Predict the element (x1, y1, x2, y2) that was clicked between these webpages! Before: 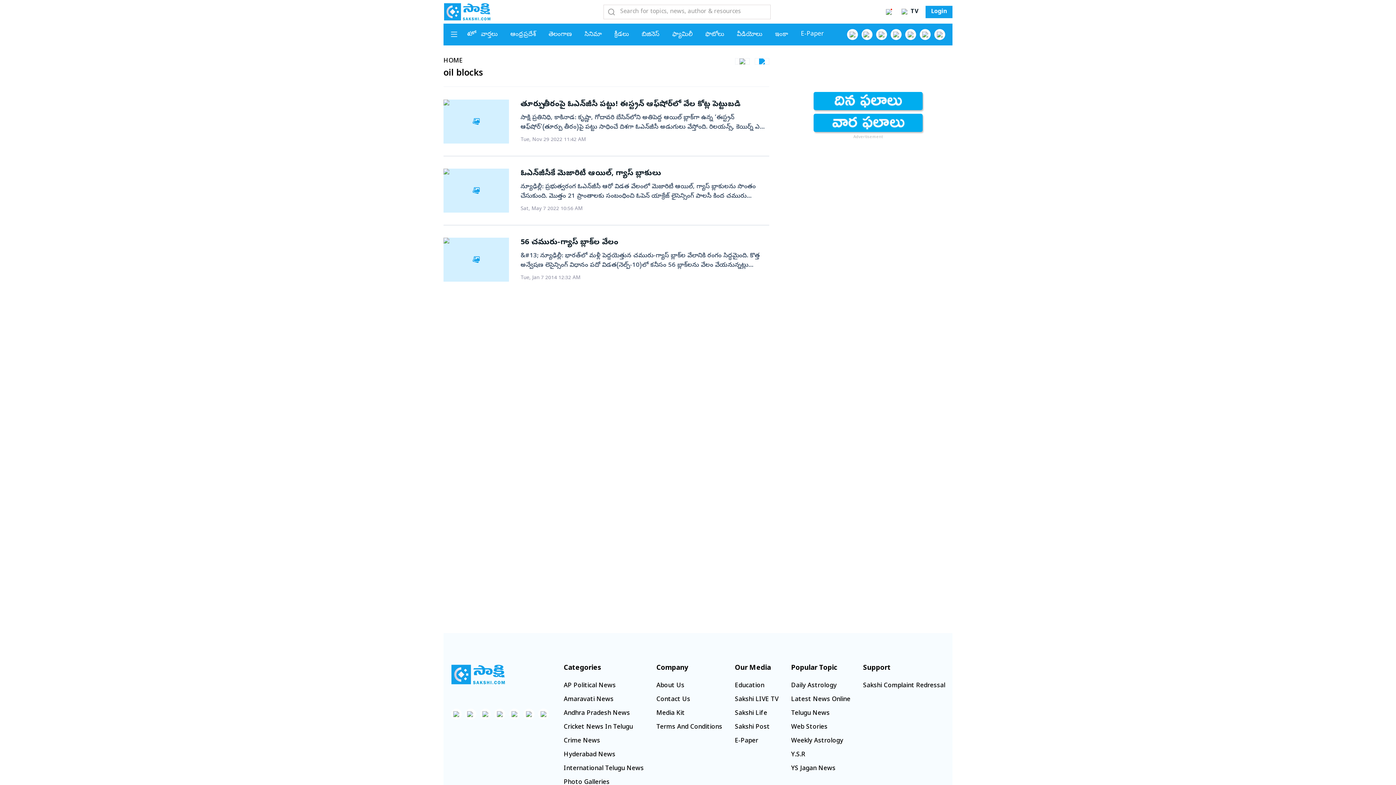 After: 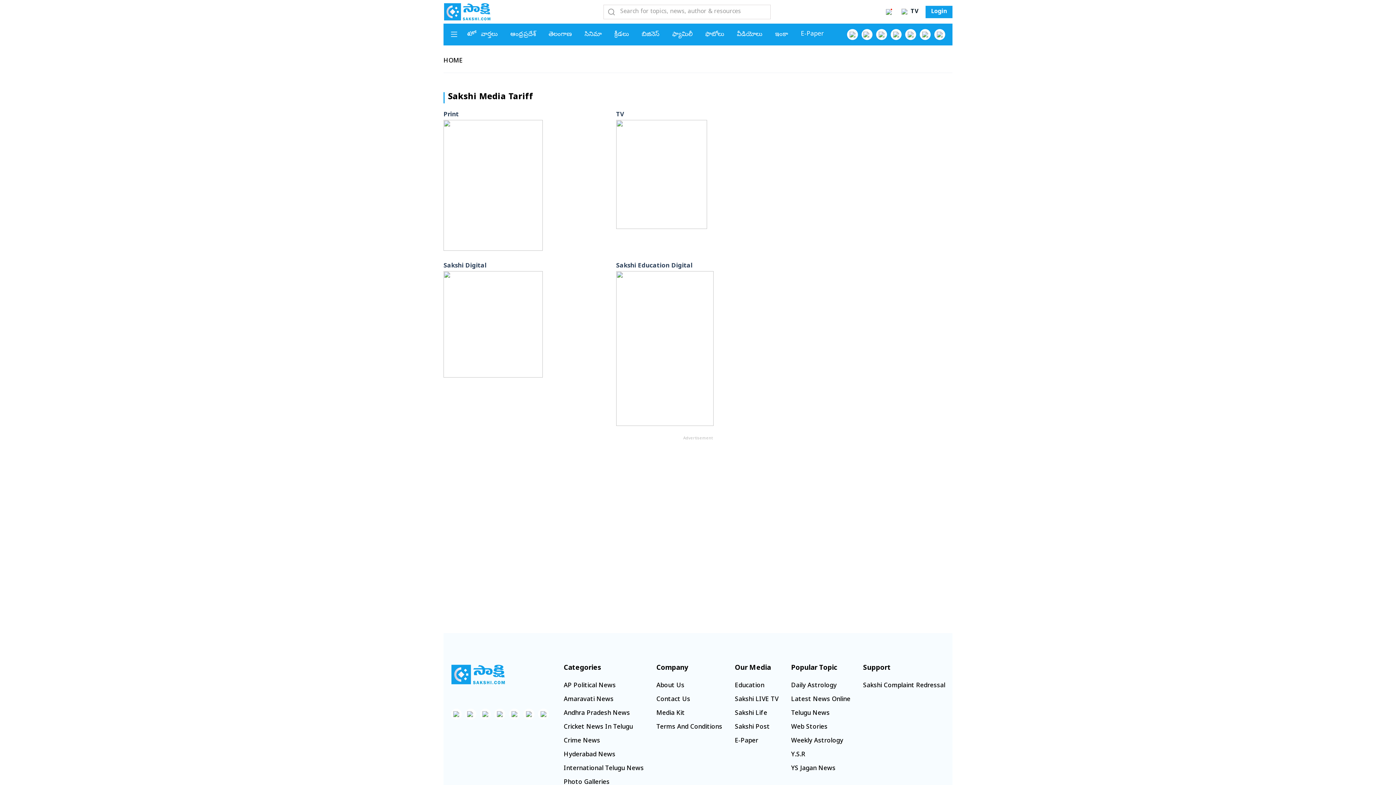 Action: label: Media Kit bbox: (656, 709, 684, 718)